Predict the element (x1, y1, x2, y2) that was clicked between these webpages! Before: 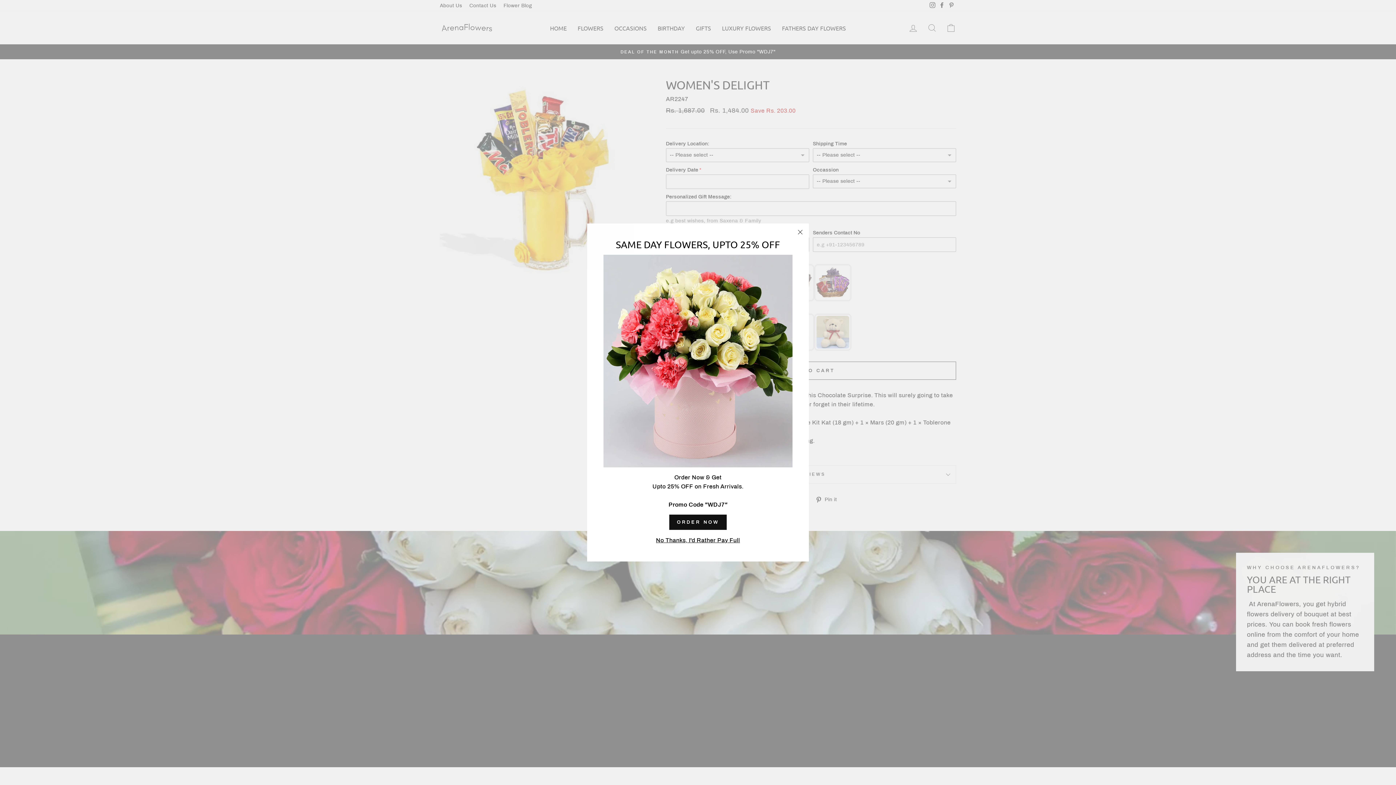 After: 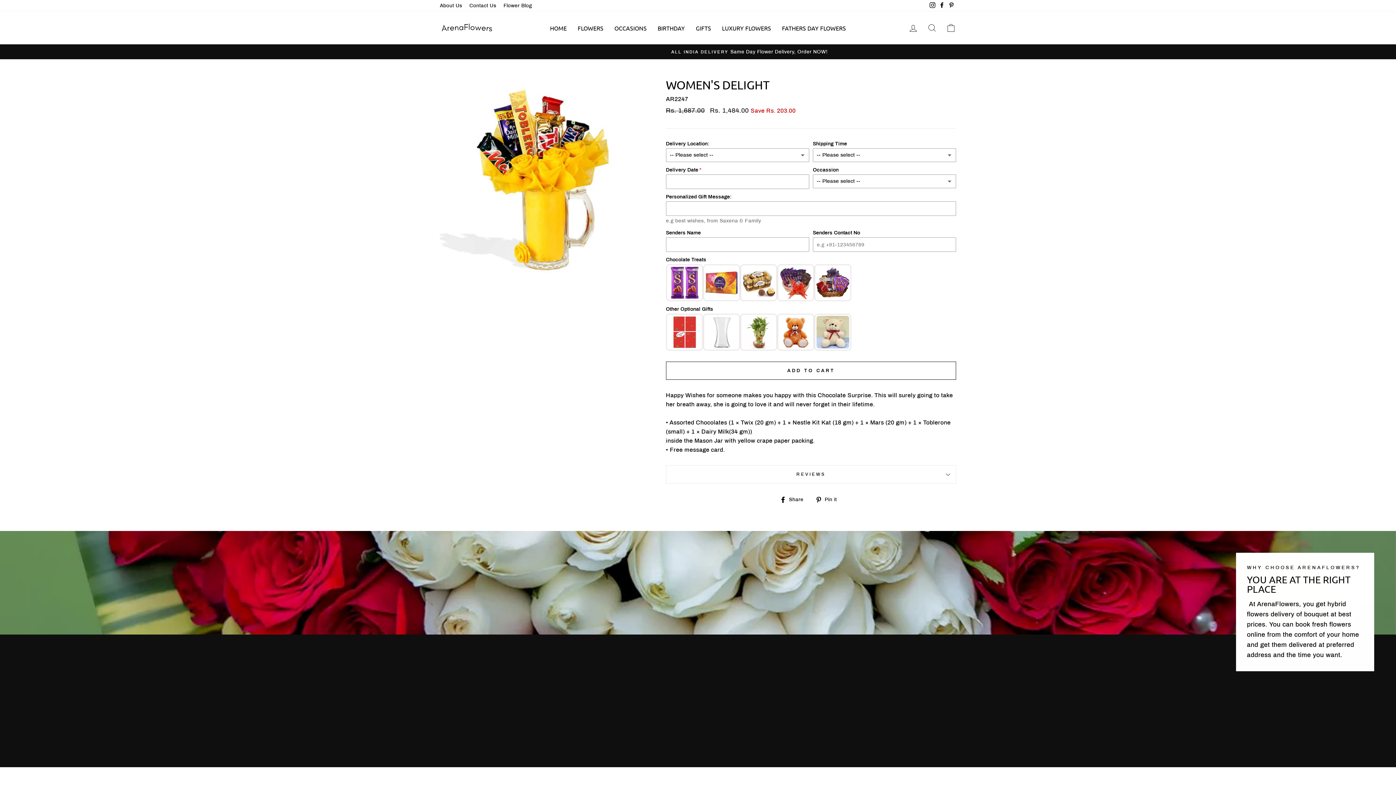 Action: bbox: (654, 546, 742, 556) label: No Thanks, I'd Rather Pay Full